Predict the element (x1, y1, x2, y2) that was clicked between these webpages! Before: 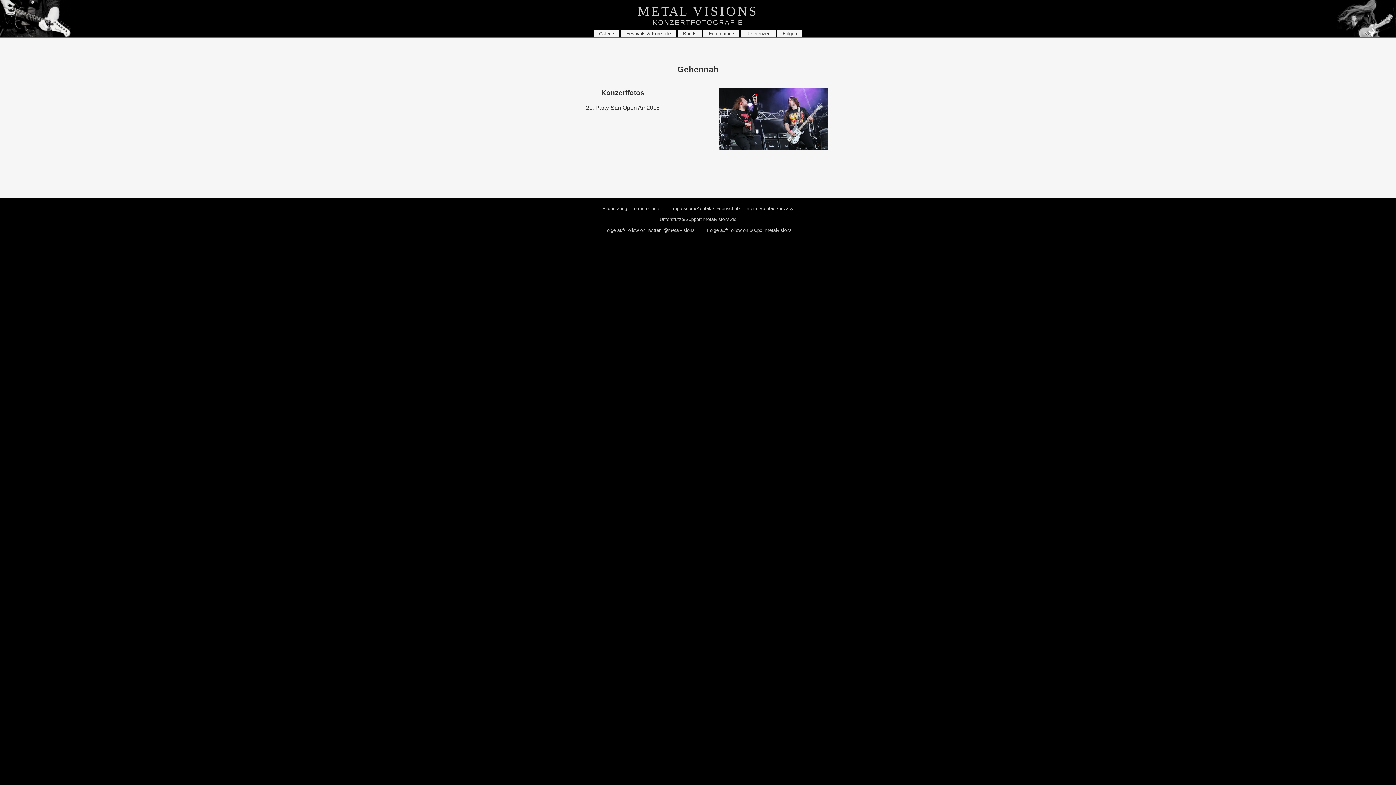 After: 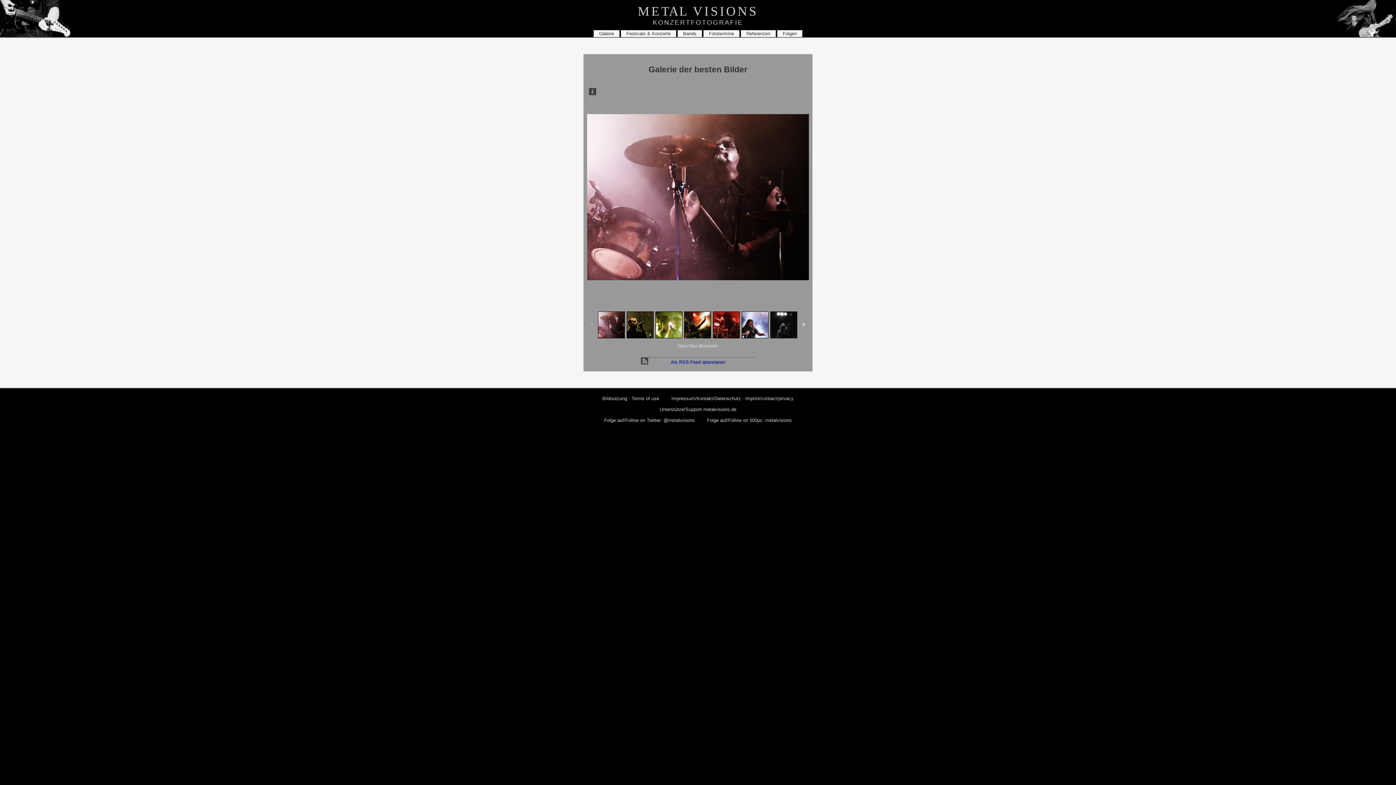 Action: label: Ga­le­rie bbox: (593, 30, 619, 37)